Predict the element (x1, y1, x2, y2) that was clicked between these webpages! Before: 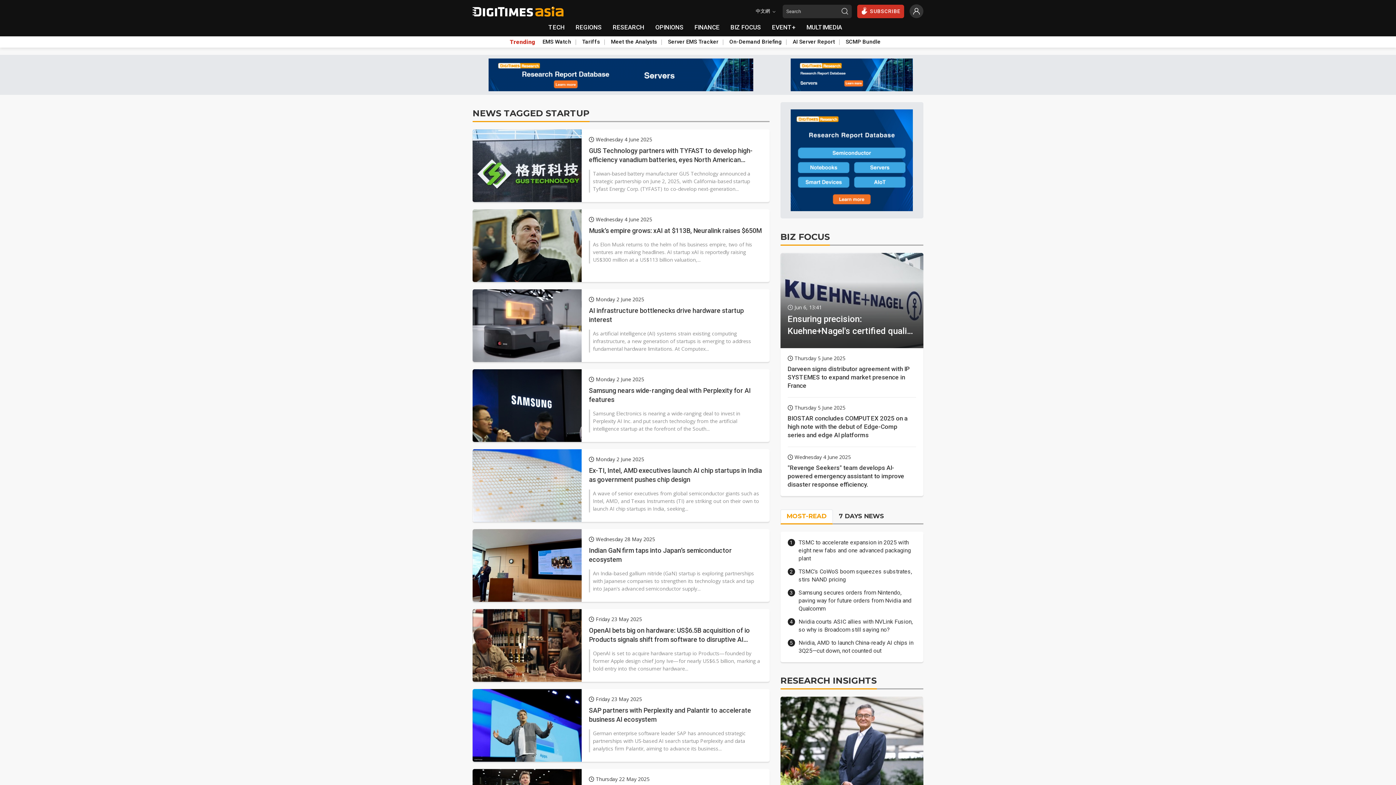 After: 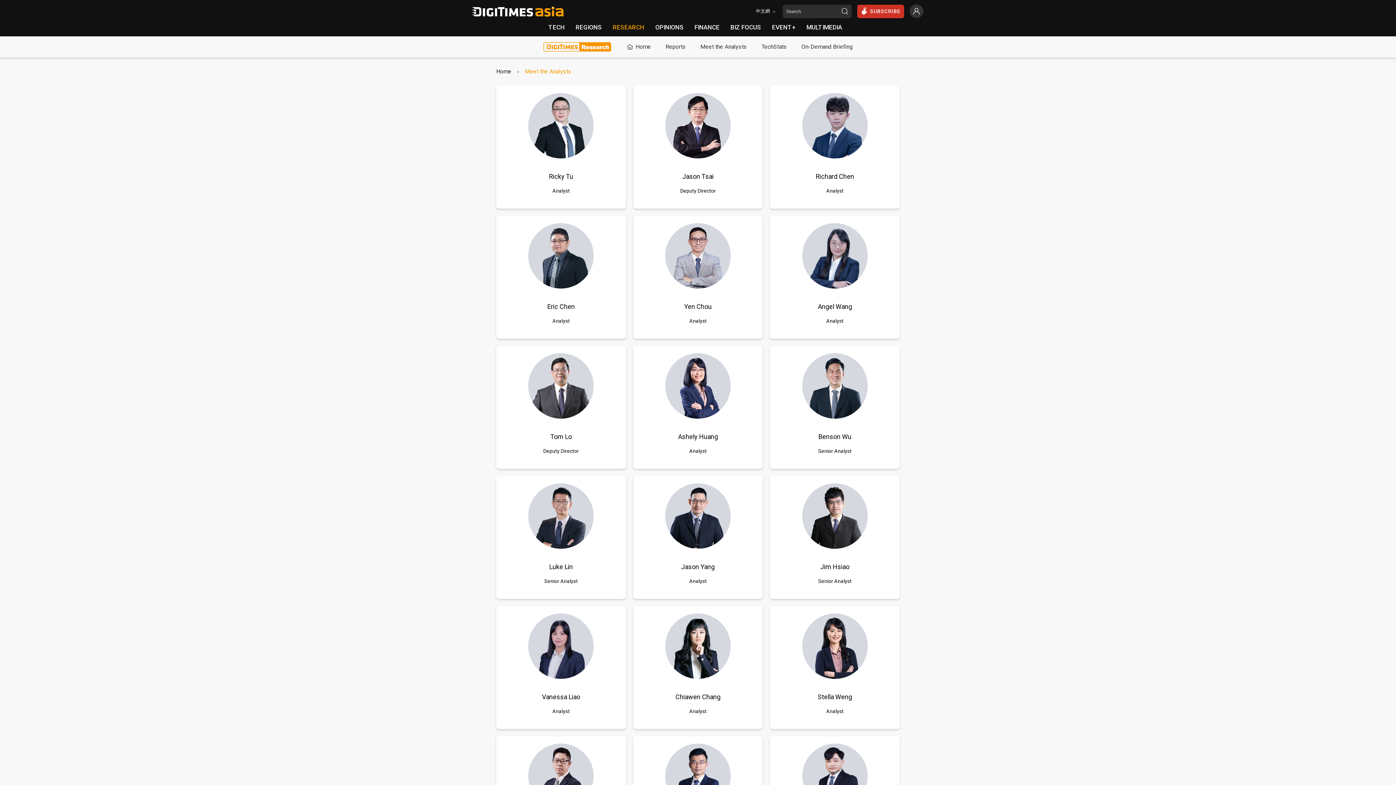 Action: label: Meet the Analysts bbox: (611, 36, 668, 47)